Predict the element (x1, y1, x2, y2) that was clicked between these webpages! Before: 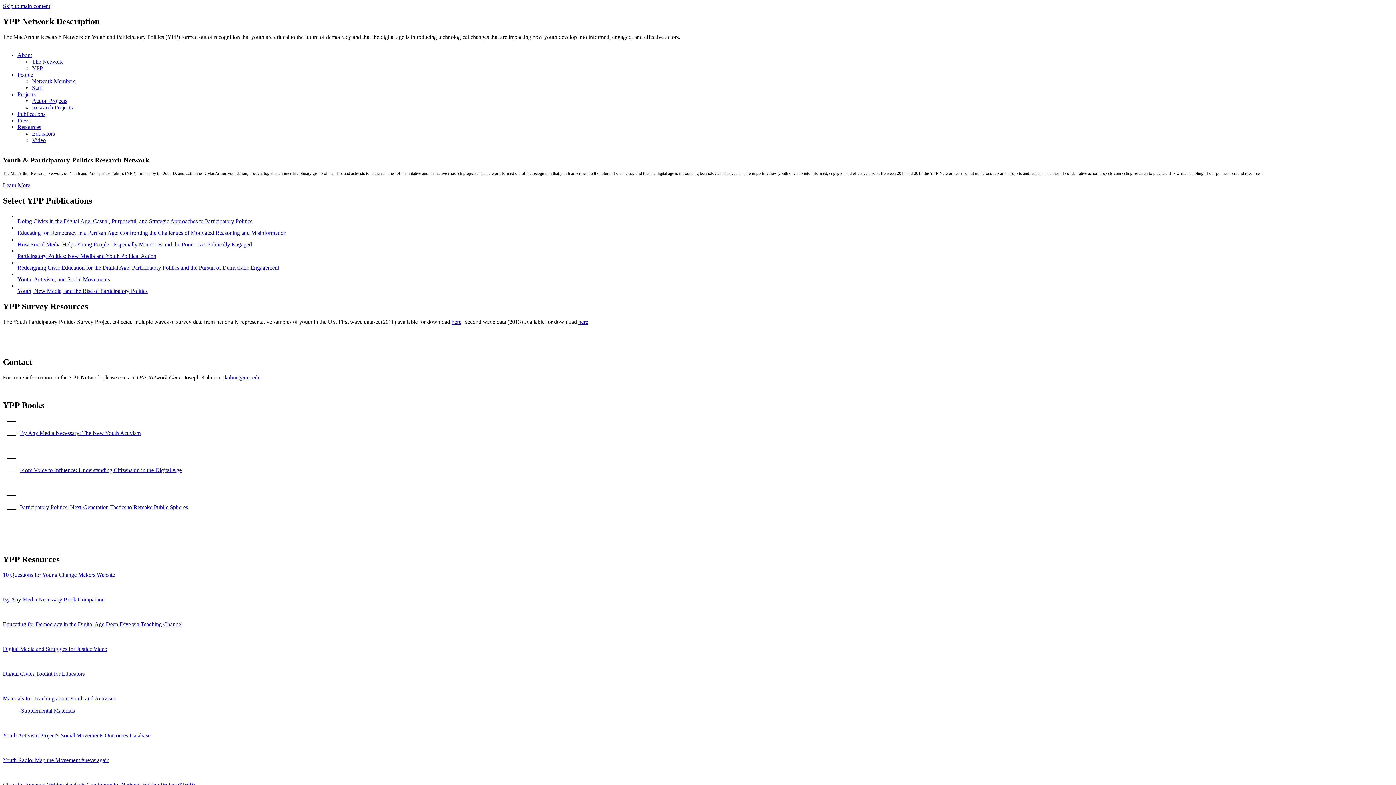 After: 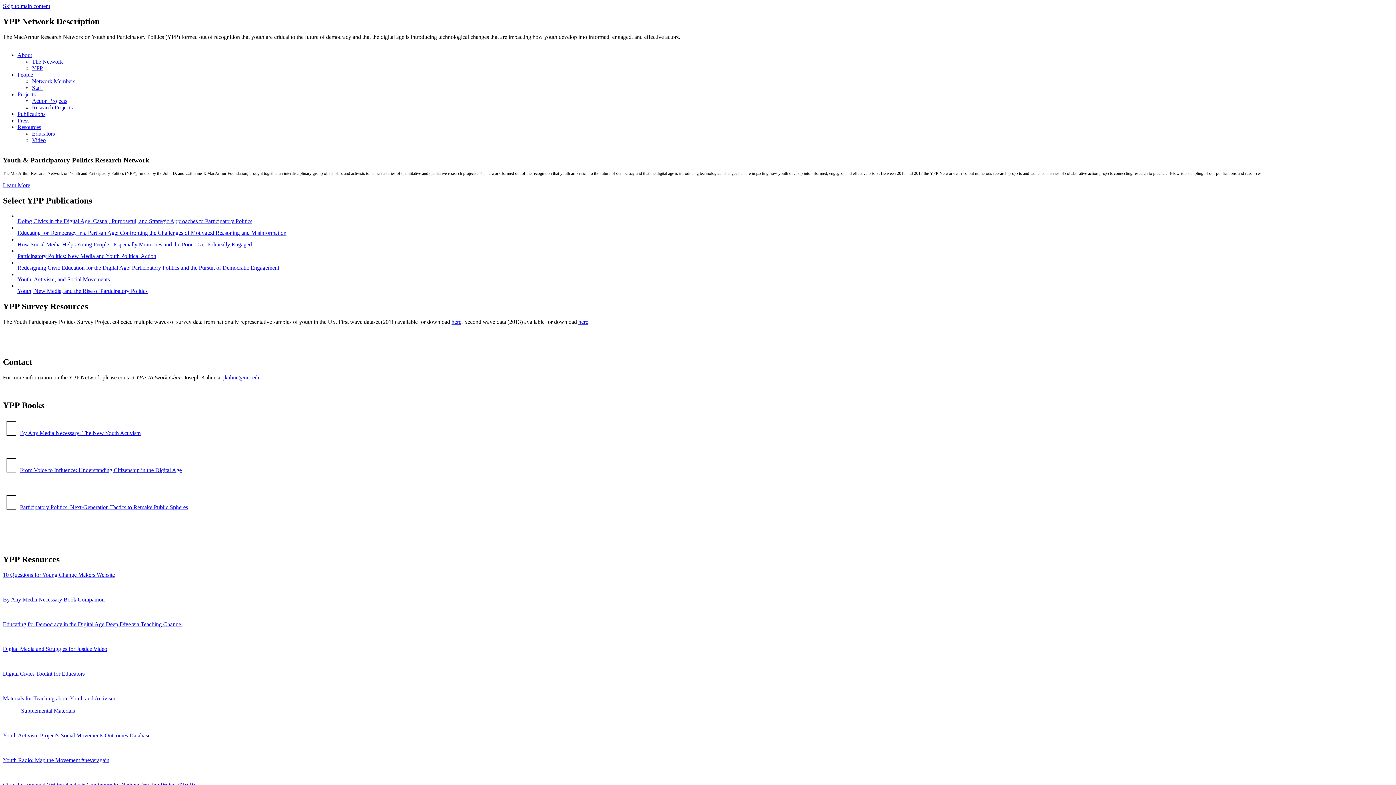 Action: bbox: (578, 318, 588, 325) label: here